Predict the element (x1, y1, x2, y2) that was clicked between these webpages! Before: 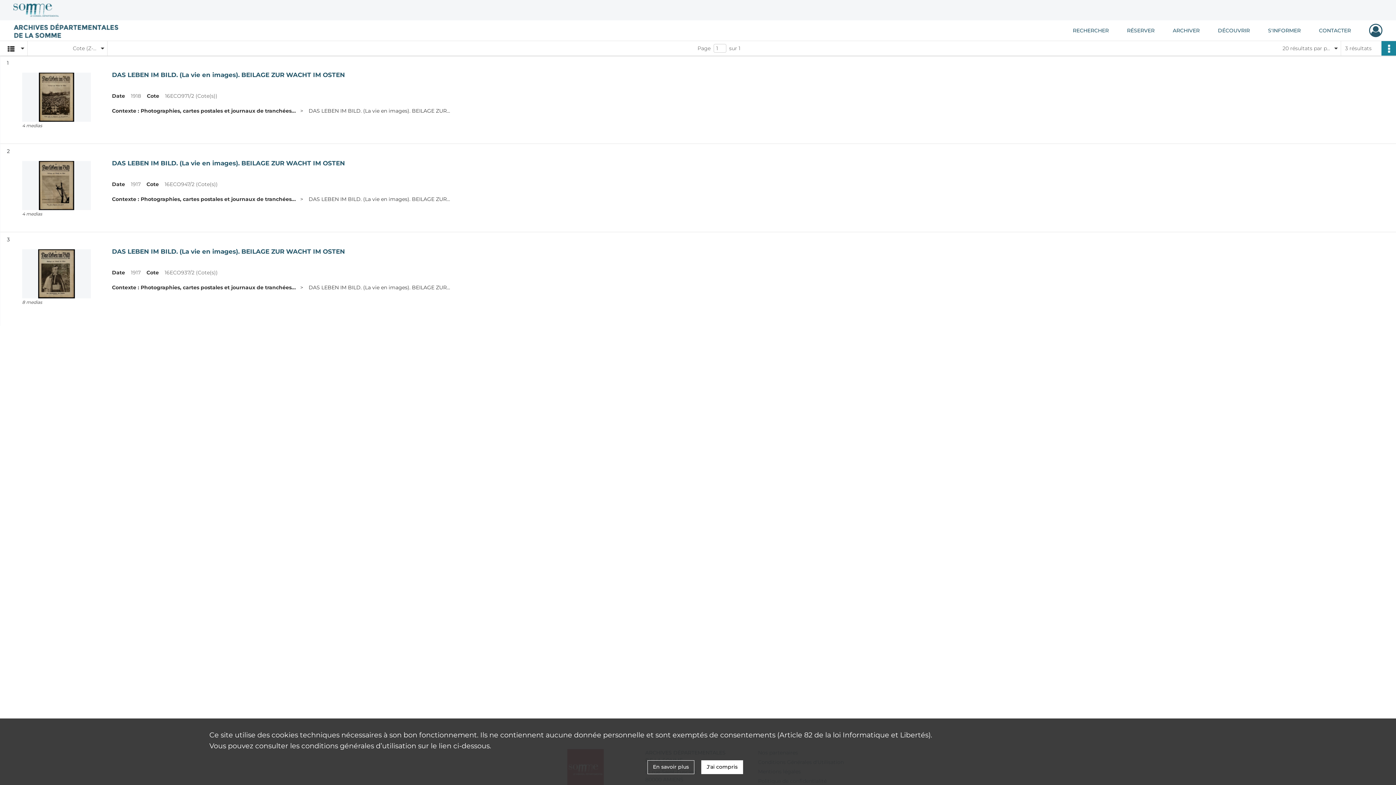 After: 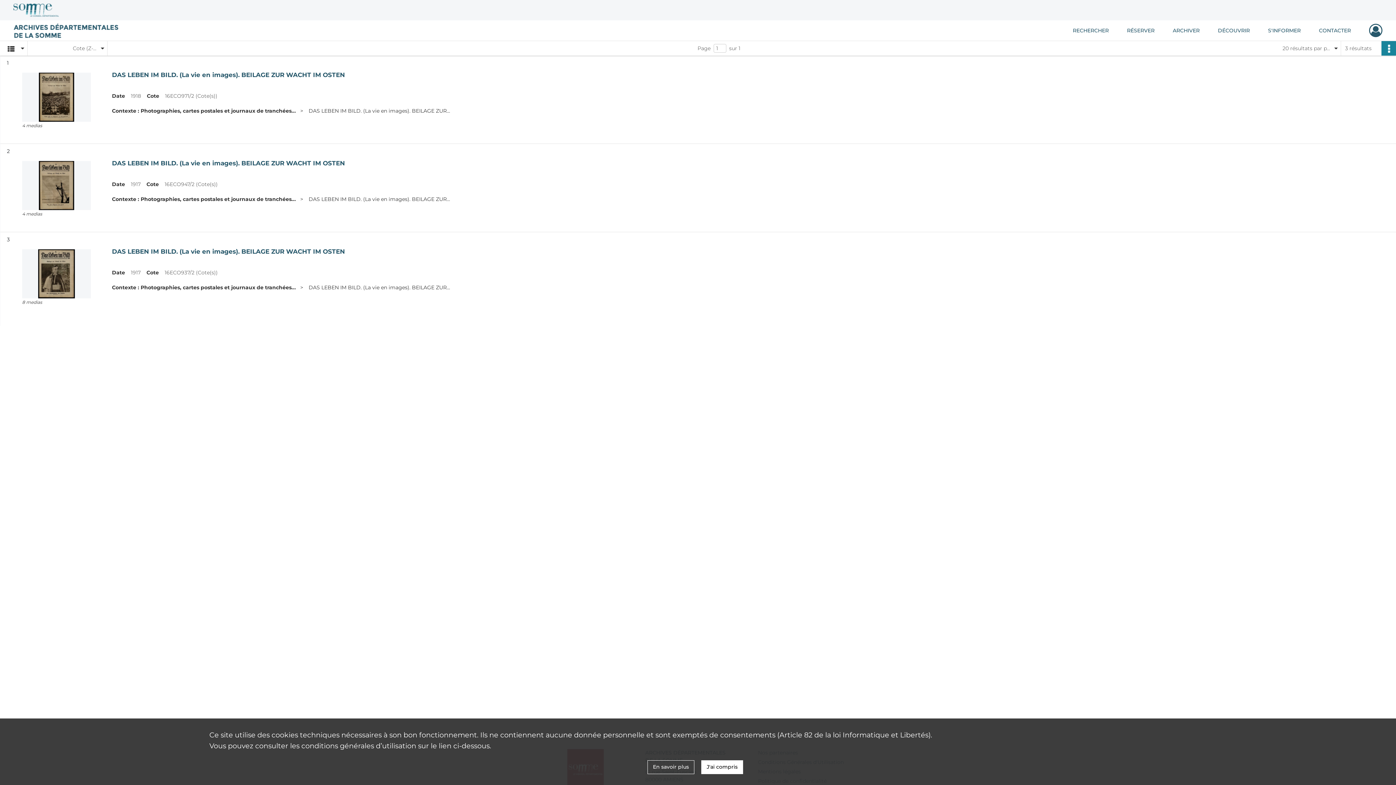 Action: label: En savoir plus bbox: (647, 760, 694, 774)